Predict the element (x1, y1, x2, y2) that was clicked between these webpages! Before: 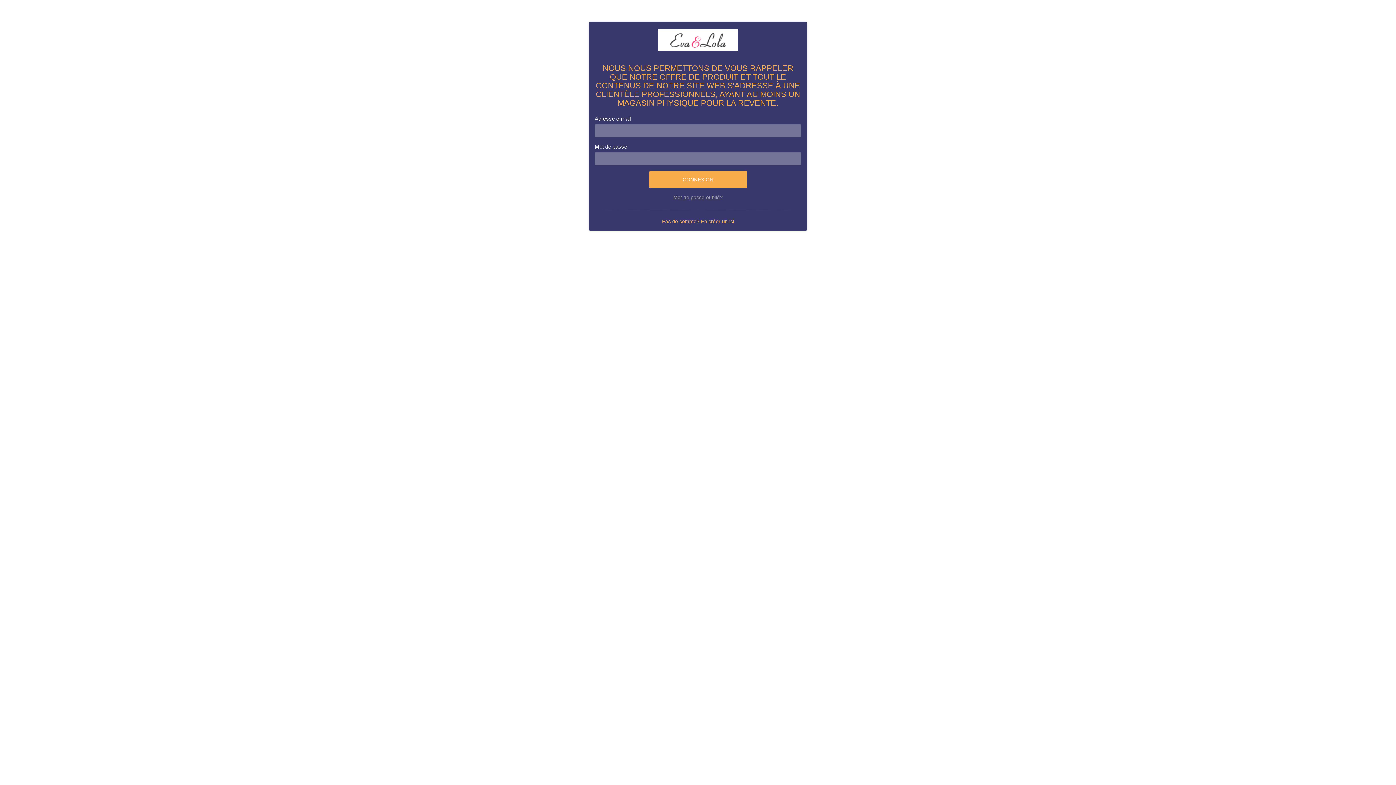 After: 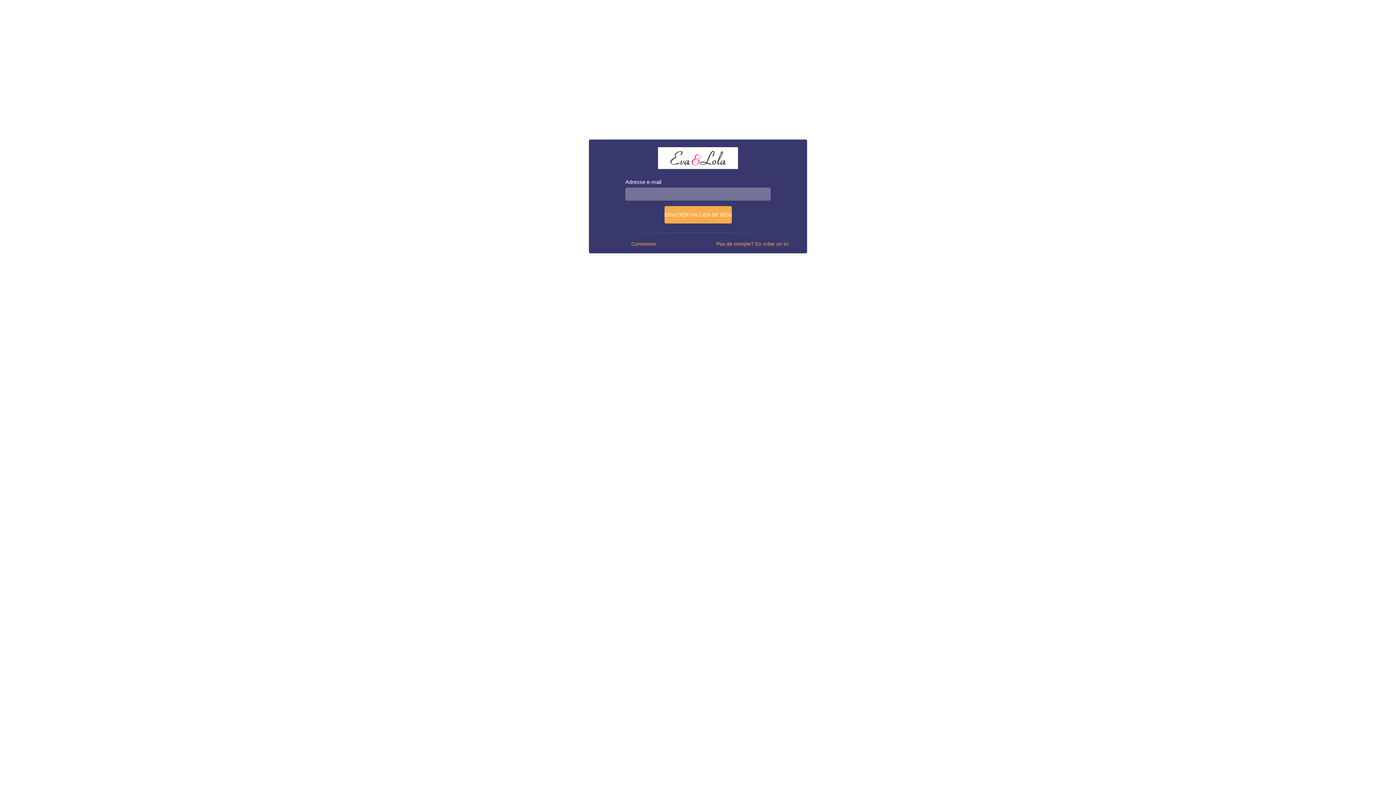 Action: bbox: (673, 194, 722, 200) label: Mot de passe oublié?